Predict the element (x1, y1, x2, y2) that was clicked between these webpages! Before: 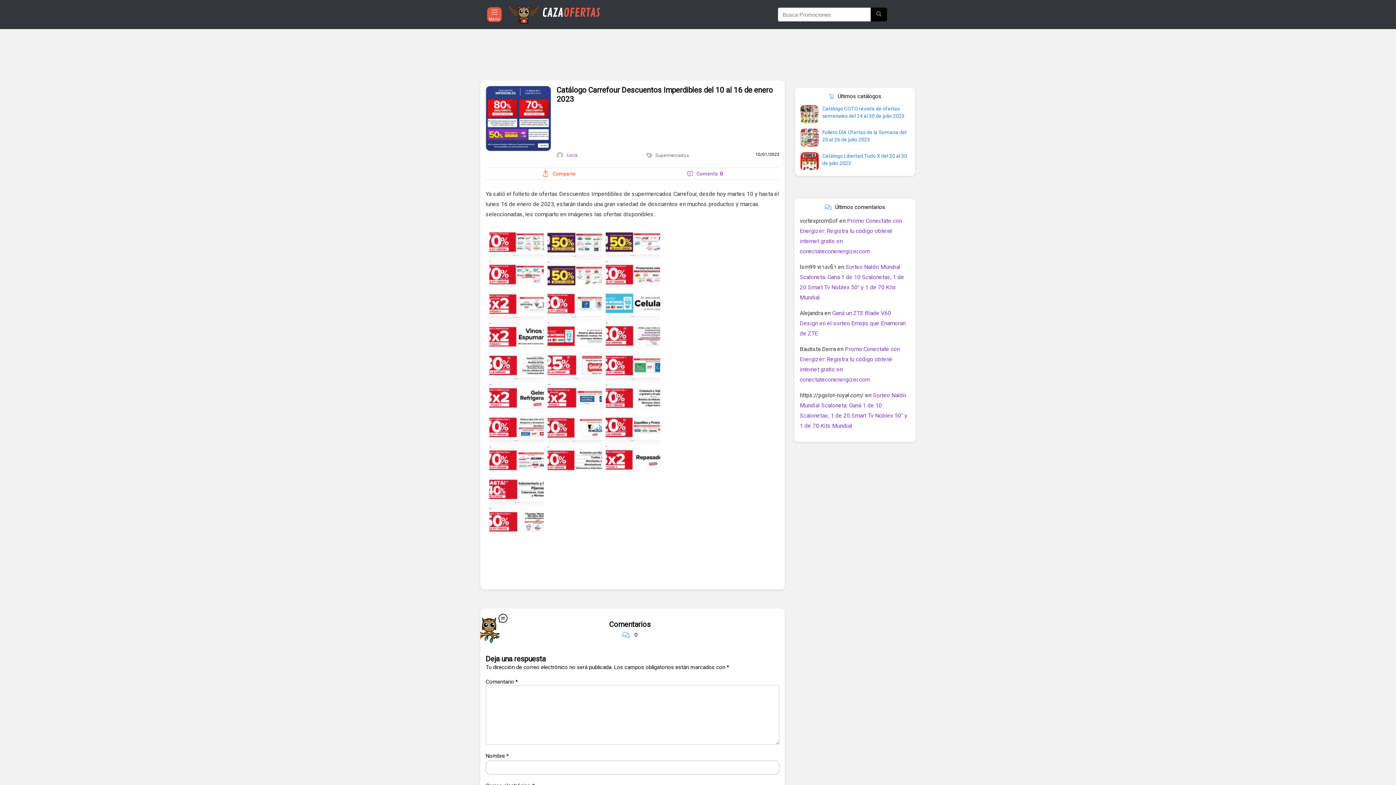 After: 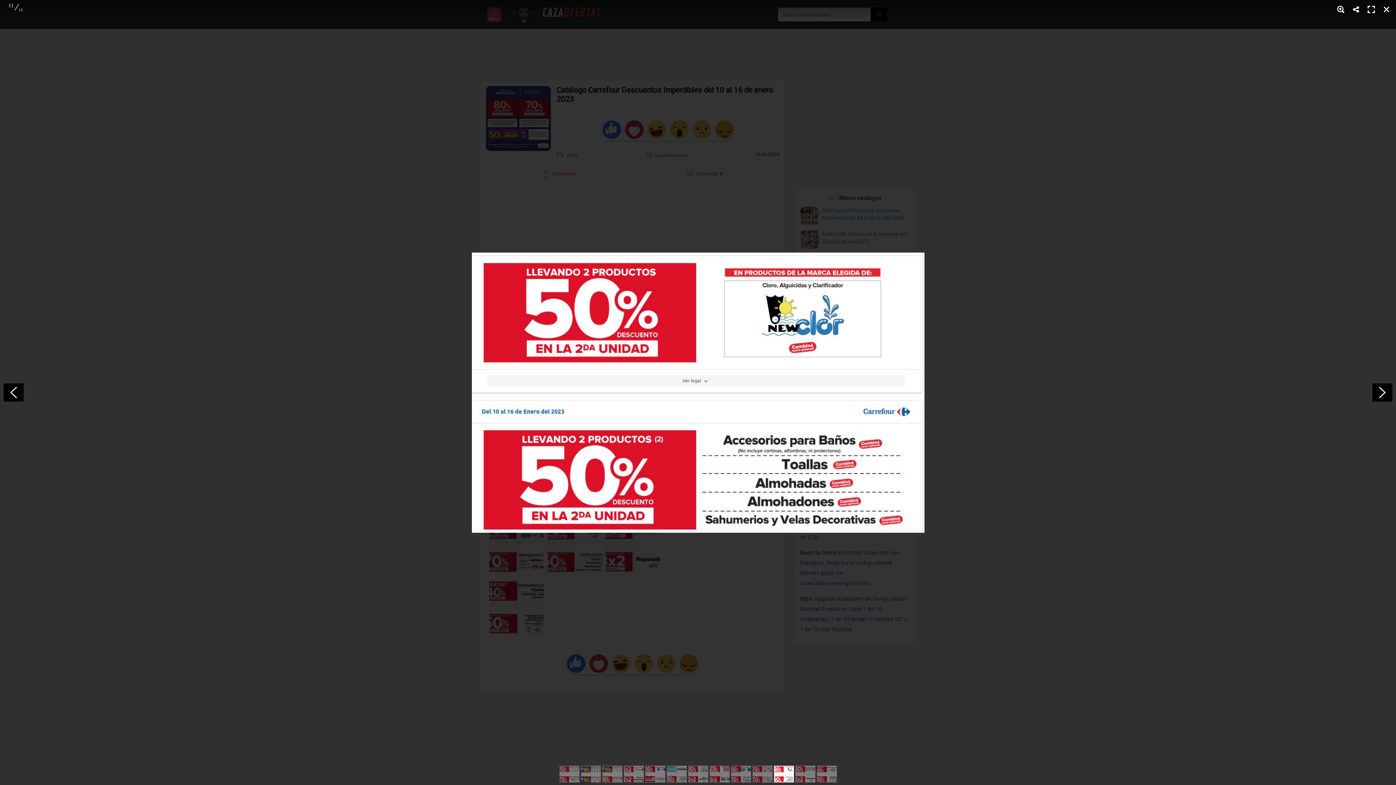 Action: bbox: (547, 417, 602, 424)